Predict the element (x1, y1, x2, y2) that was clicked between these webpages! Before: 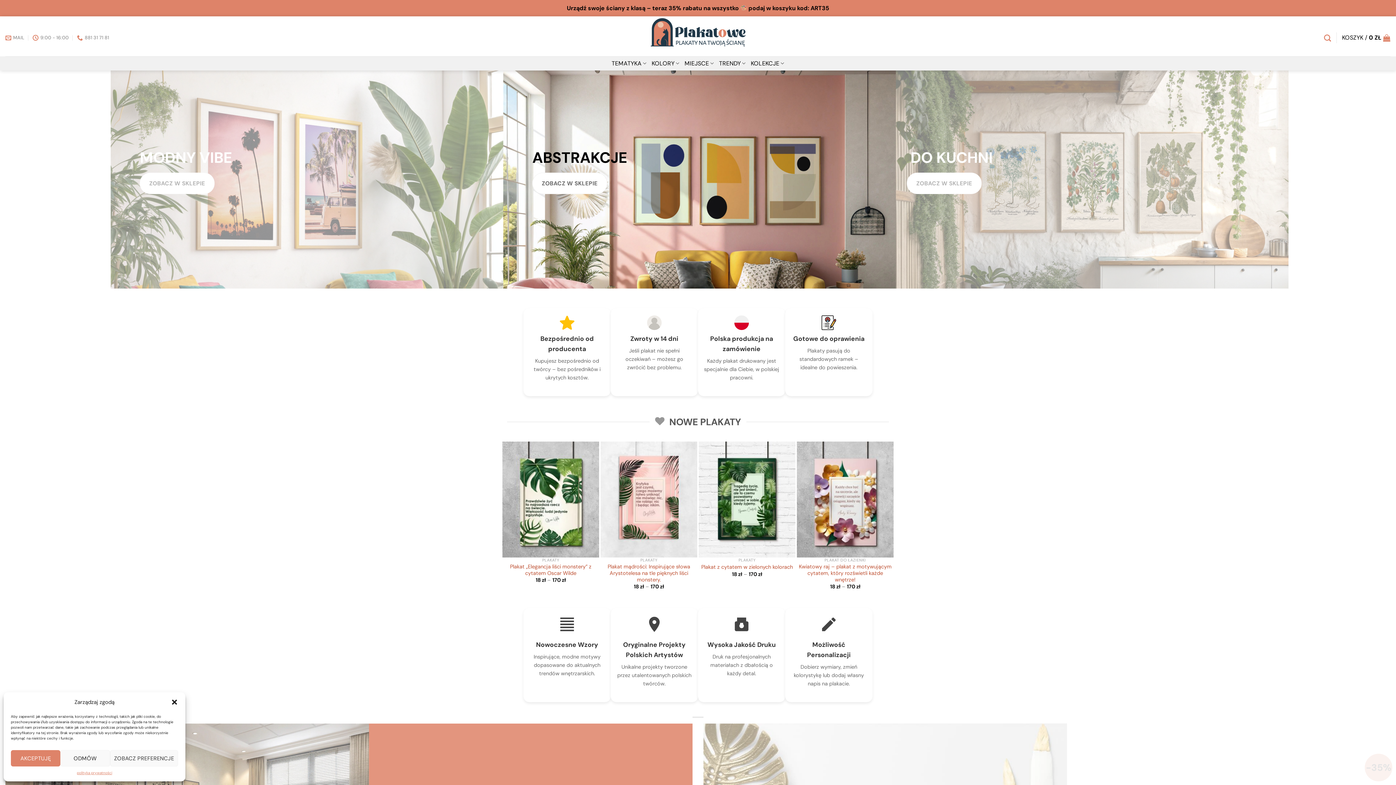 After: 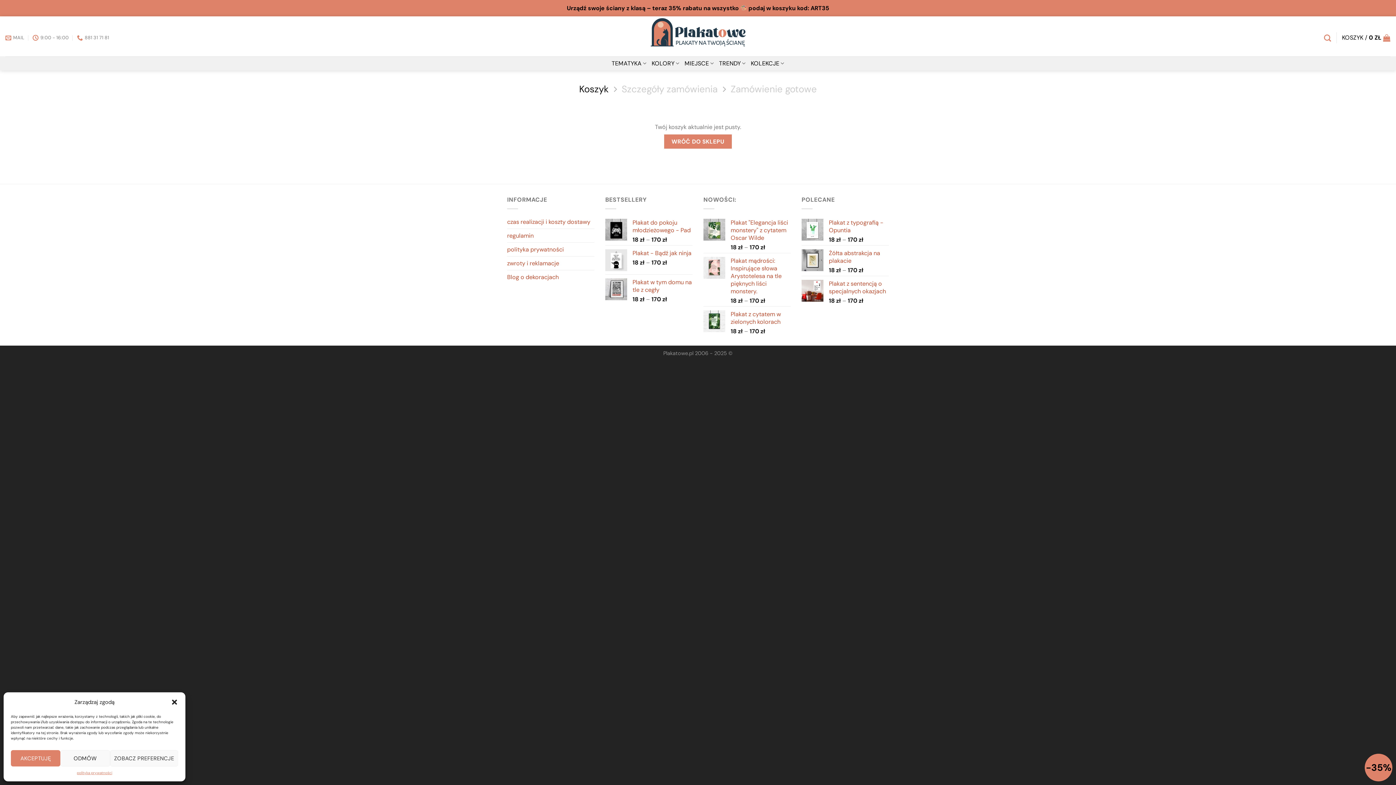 Action: label: KOSZYK / 0 ZŁ bbox: (1342, 29, 1390, 45)